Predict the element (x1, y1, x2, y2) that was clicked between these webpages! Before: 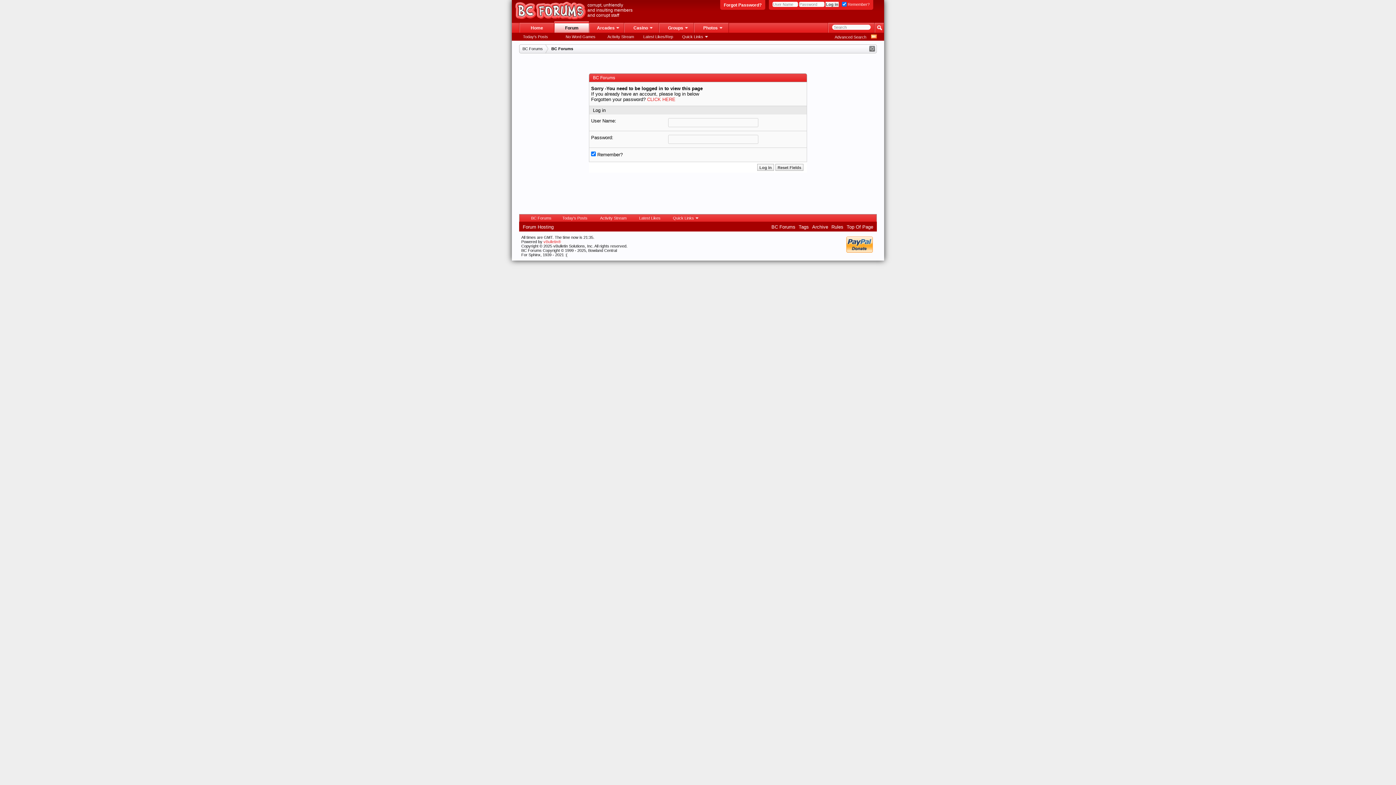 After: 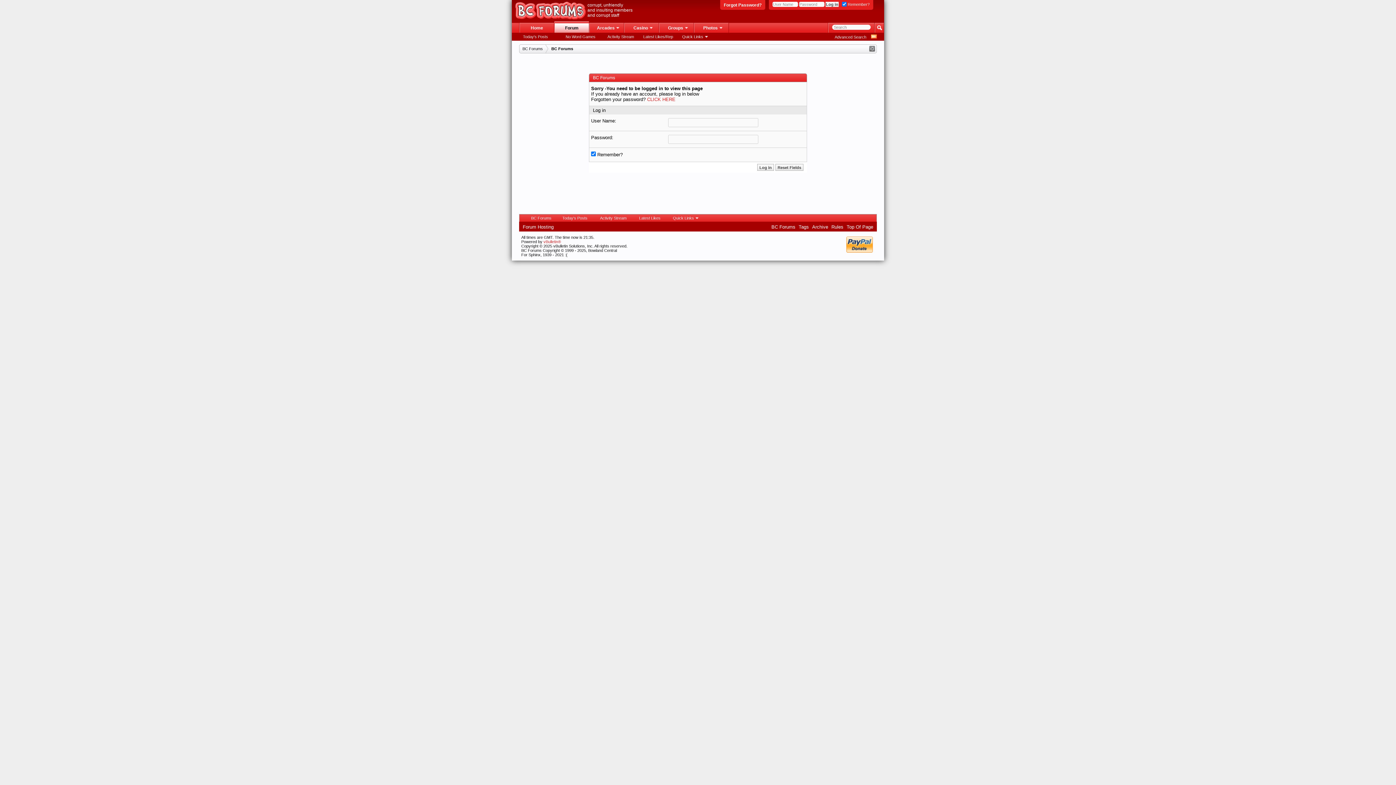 Action: bbox: (521, 33, 549, 39) label: Today's Posts